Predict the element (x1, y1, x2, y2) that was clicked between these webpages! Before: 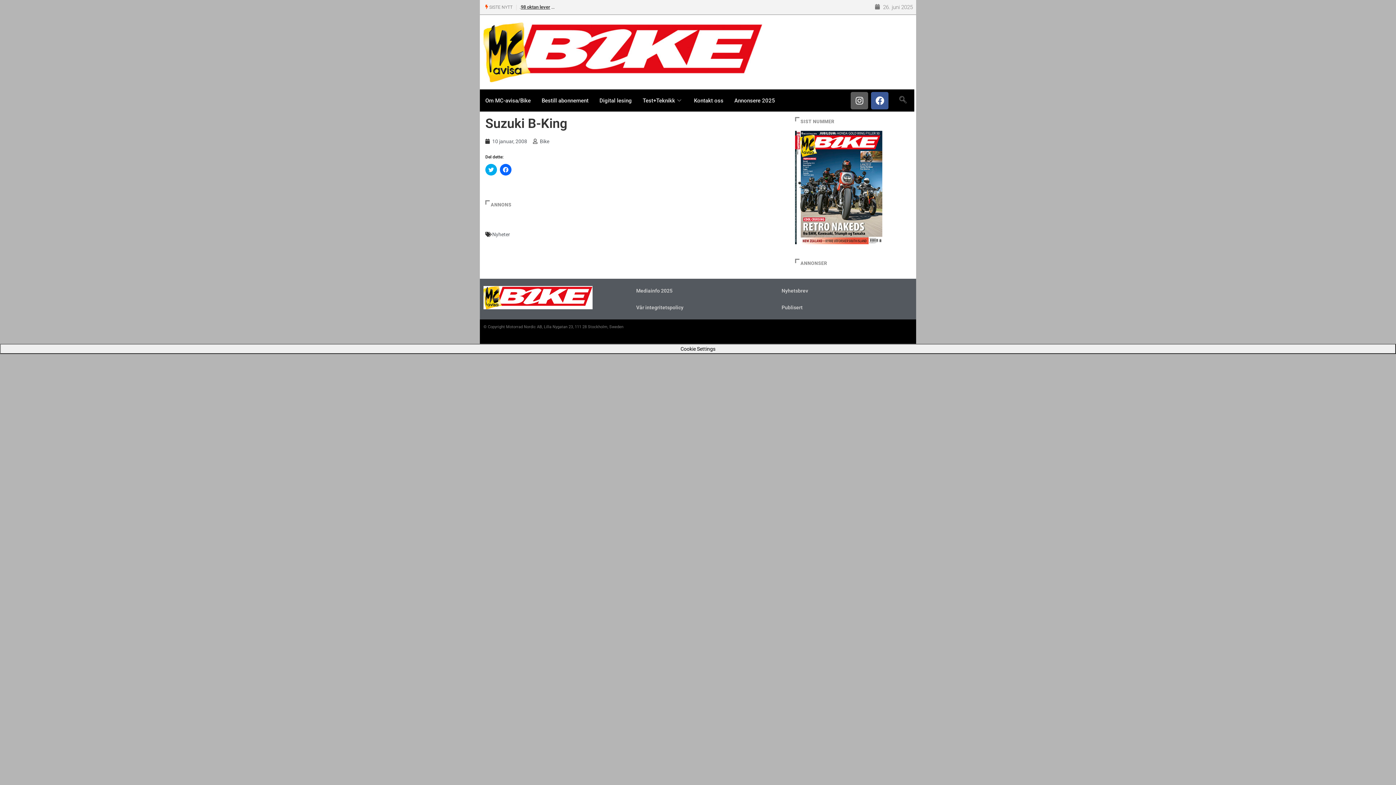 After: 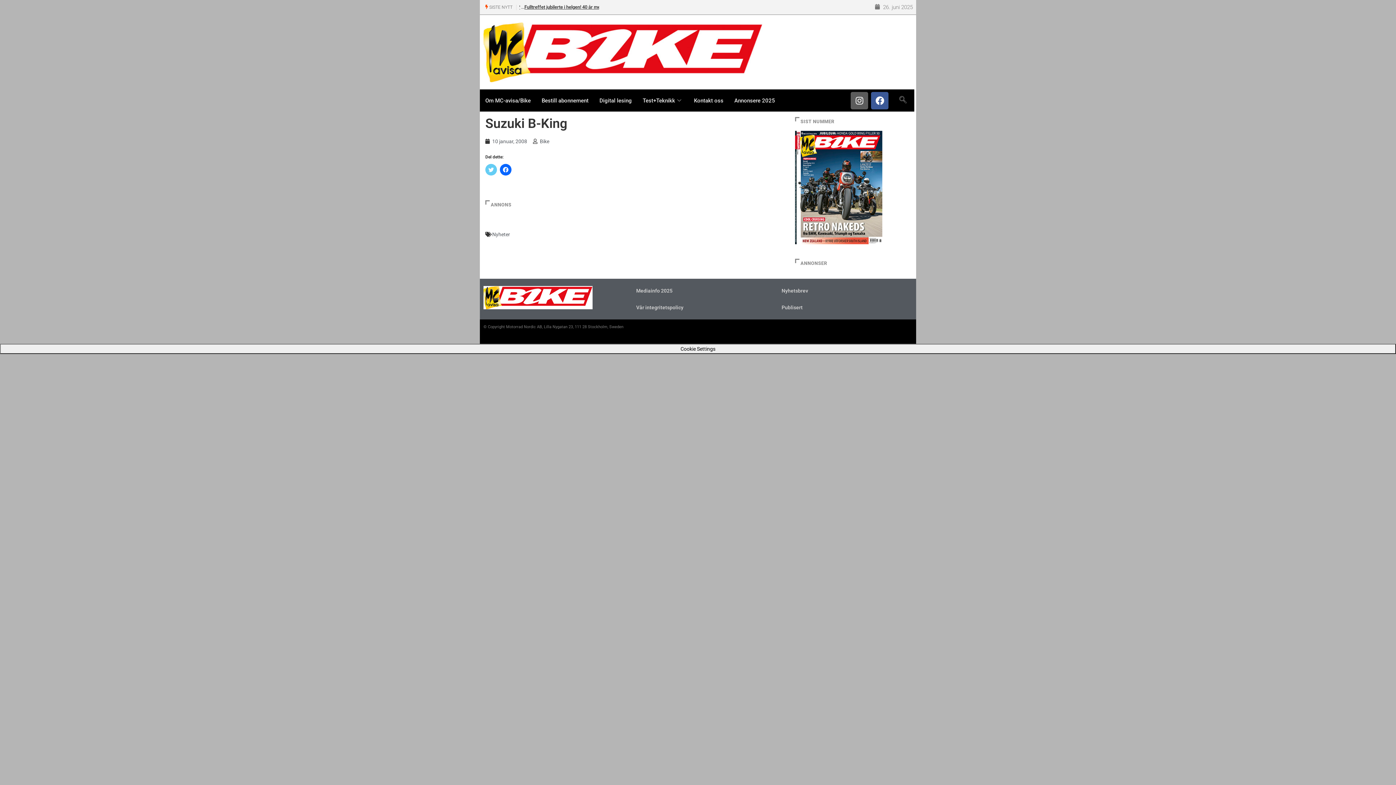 Action: label: Klikk for å dele på Twitter(åpnes i en ny fane) bbox: (485, 164, 497, 175)